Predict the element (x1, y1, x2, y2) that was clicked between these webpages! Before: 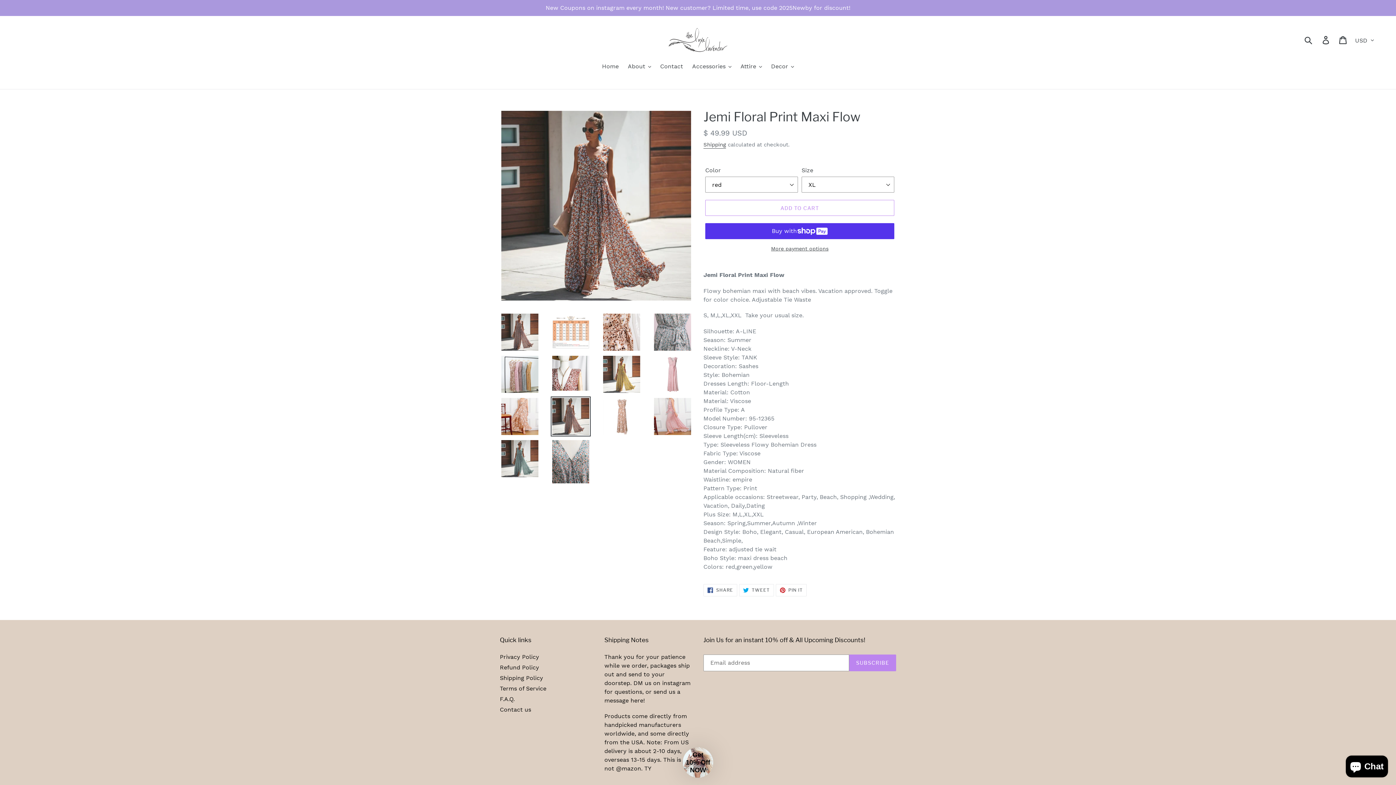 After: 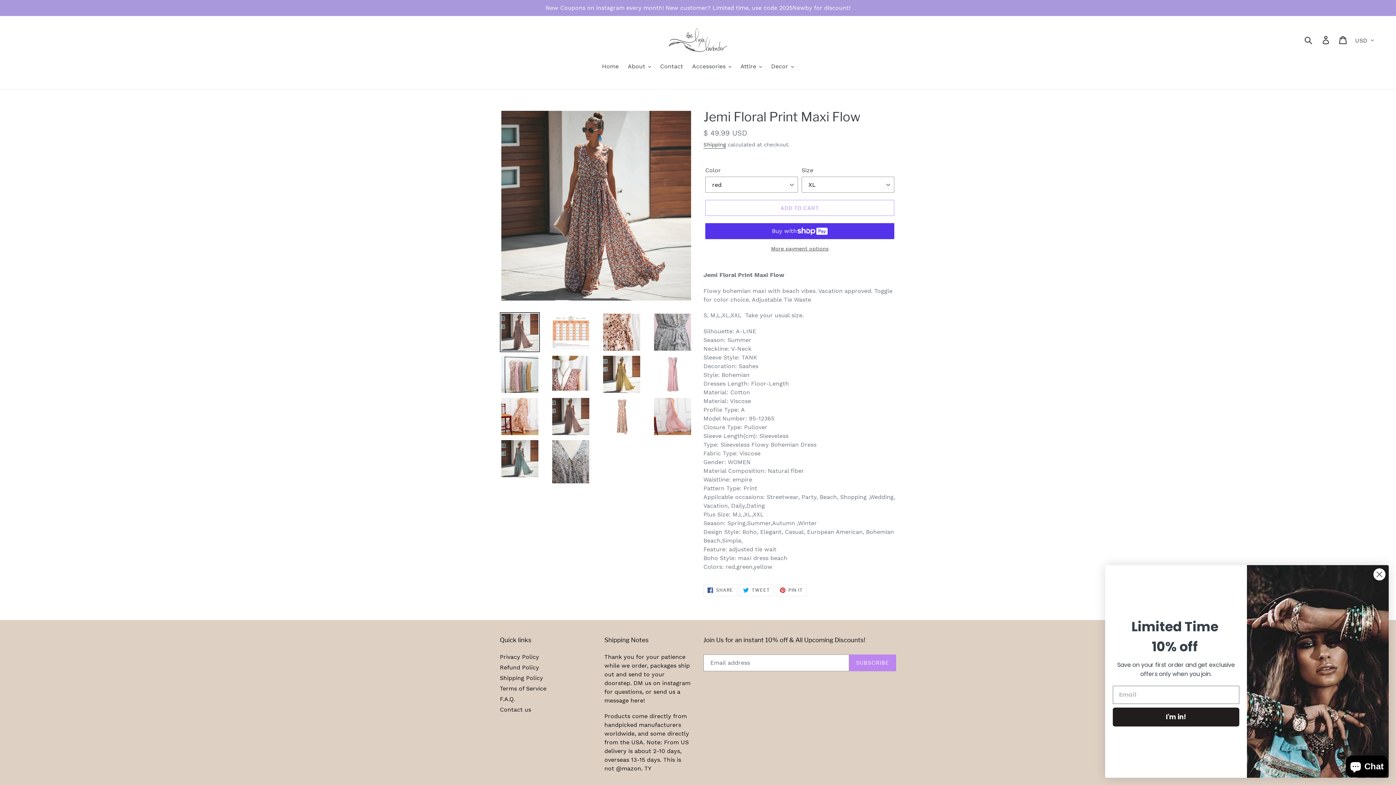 Action: bbox: (500, 312, 540, 352)